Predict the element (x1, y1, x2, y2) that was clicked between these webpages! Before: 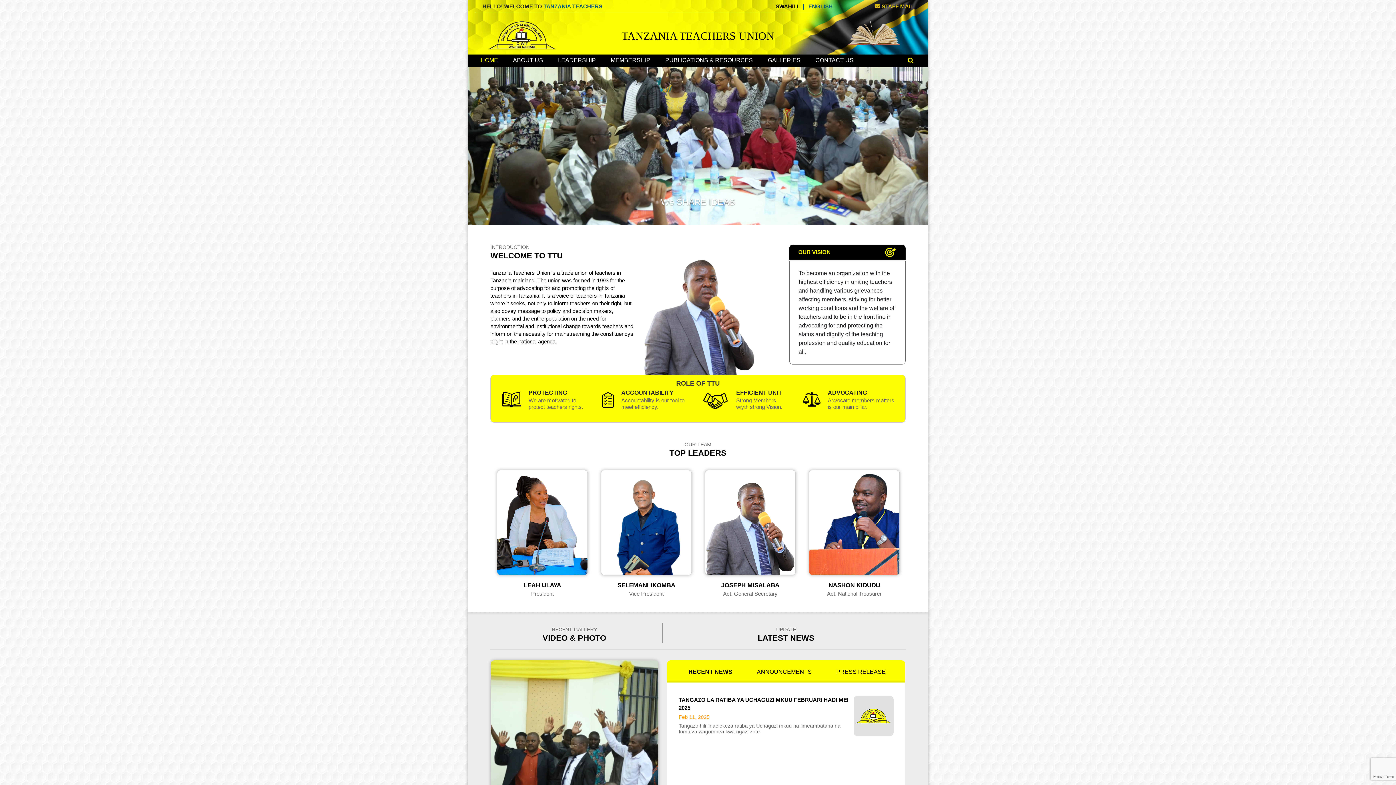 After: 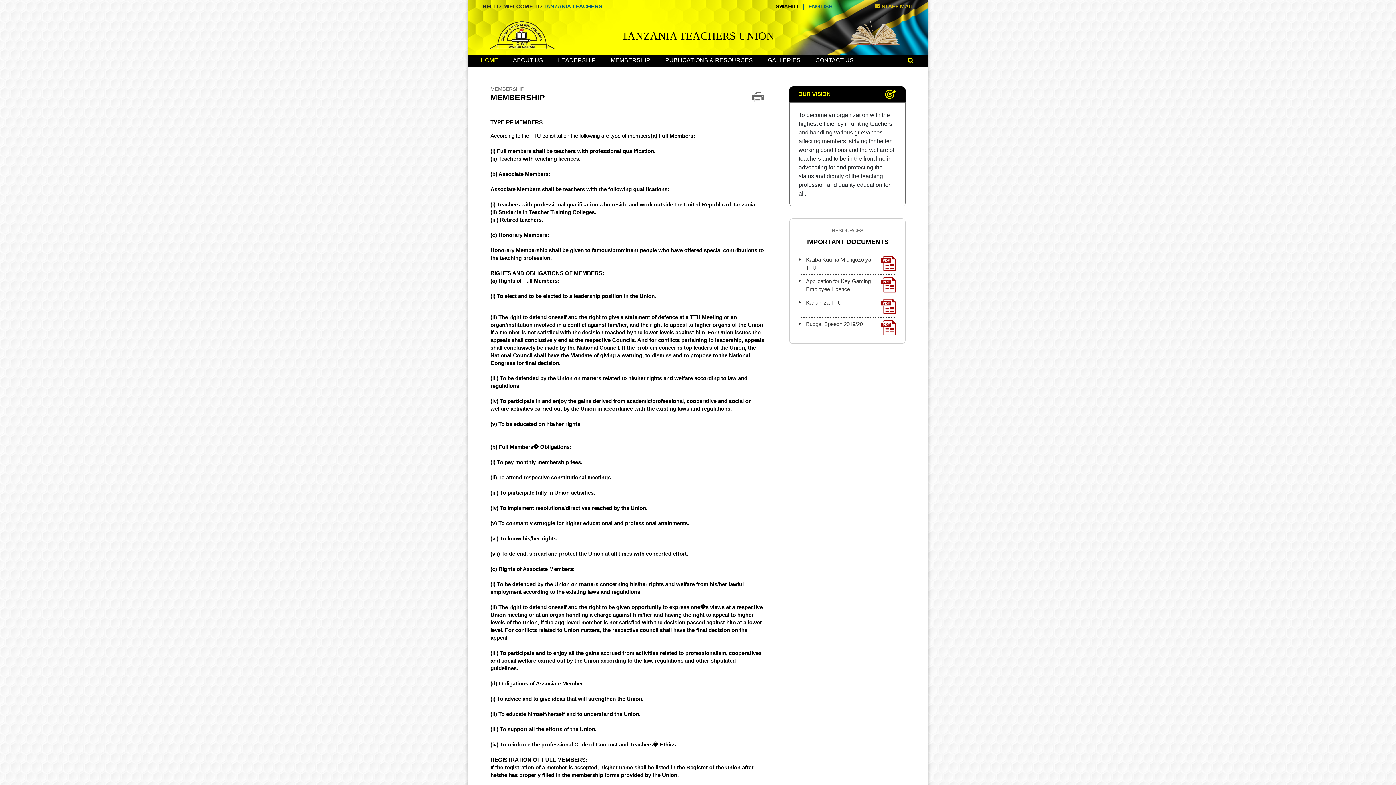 Action: bbox: (604, 56, 657, 64) label: MEMBERSHIP